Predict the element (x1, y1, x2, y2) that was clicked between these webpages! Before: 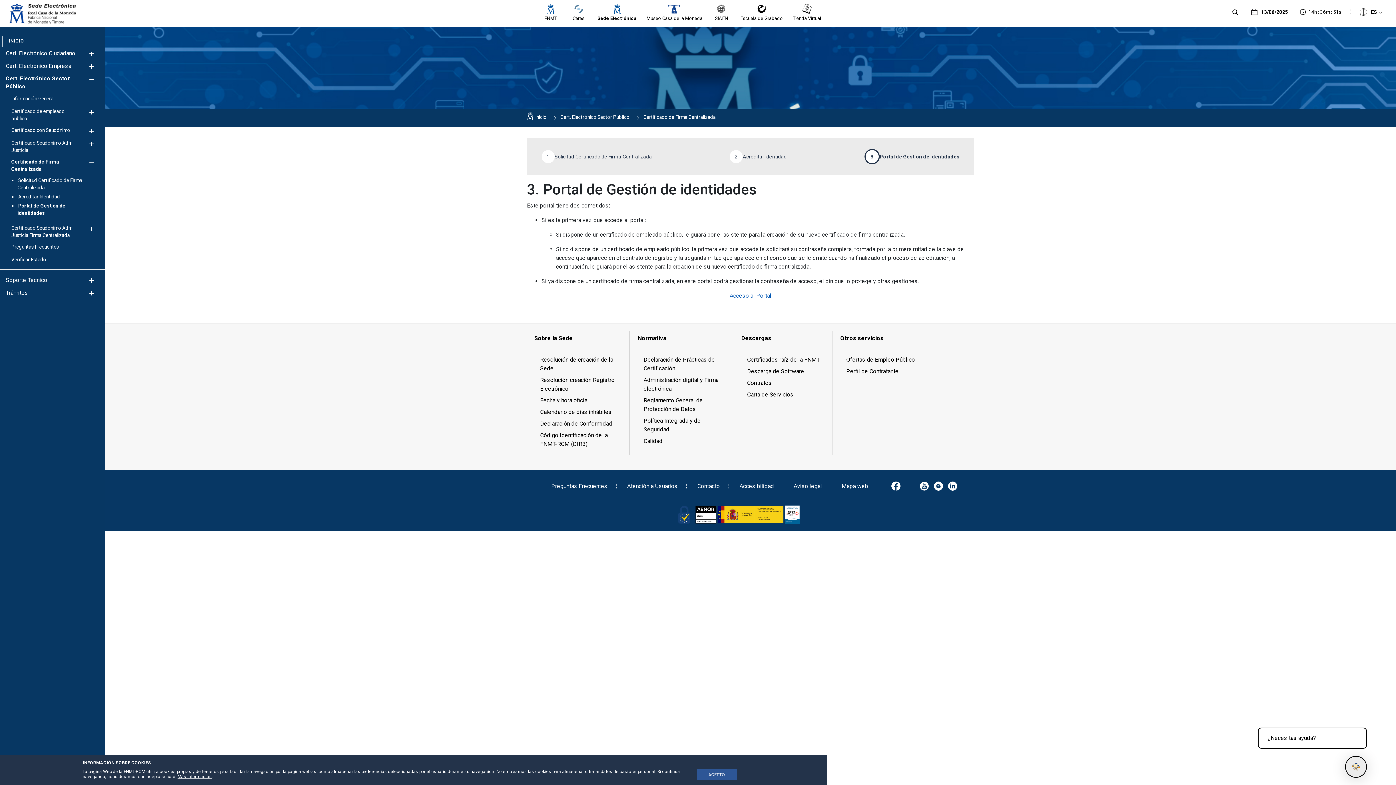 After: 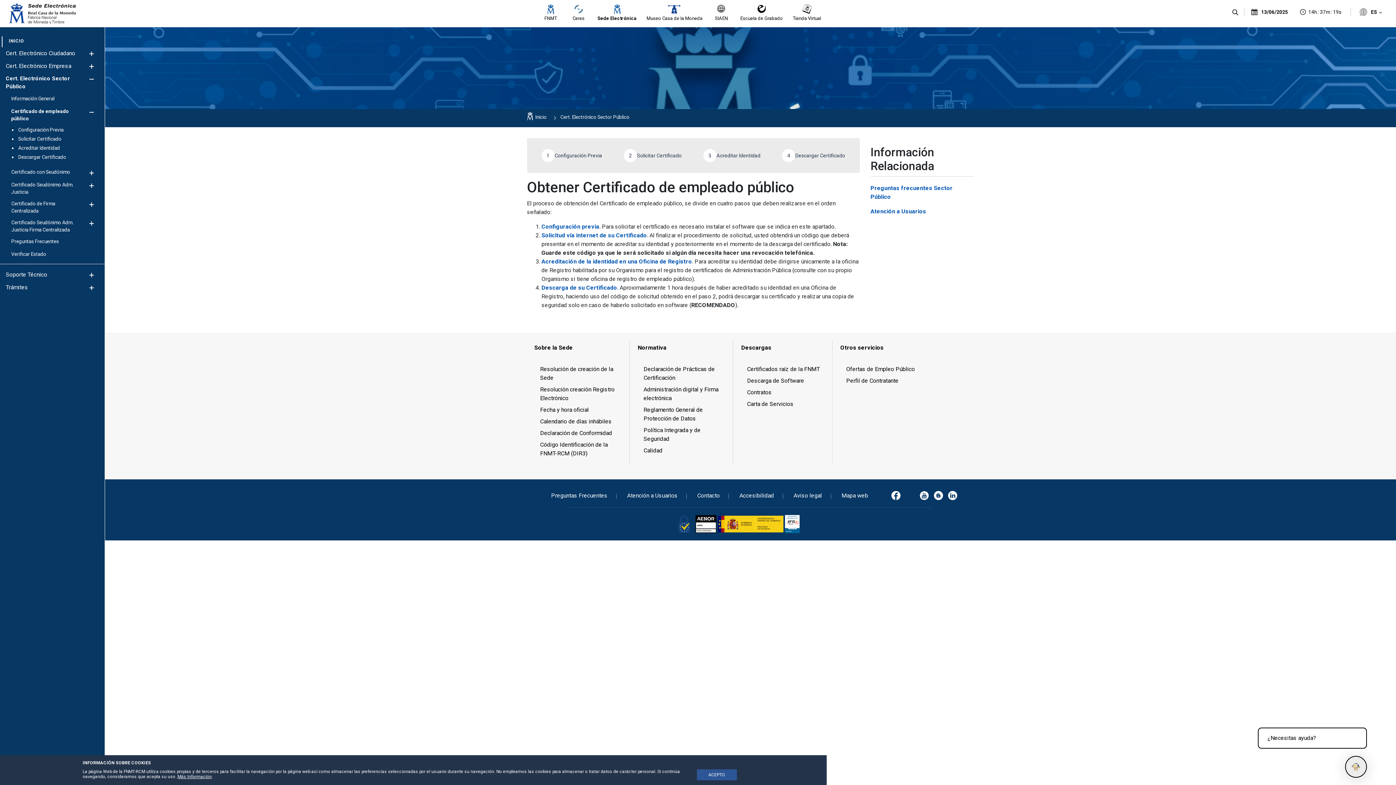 Action: label: Certificado de empleado público bbox: (9, 107, 78, 122)